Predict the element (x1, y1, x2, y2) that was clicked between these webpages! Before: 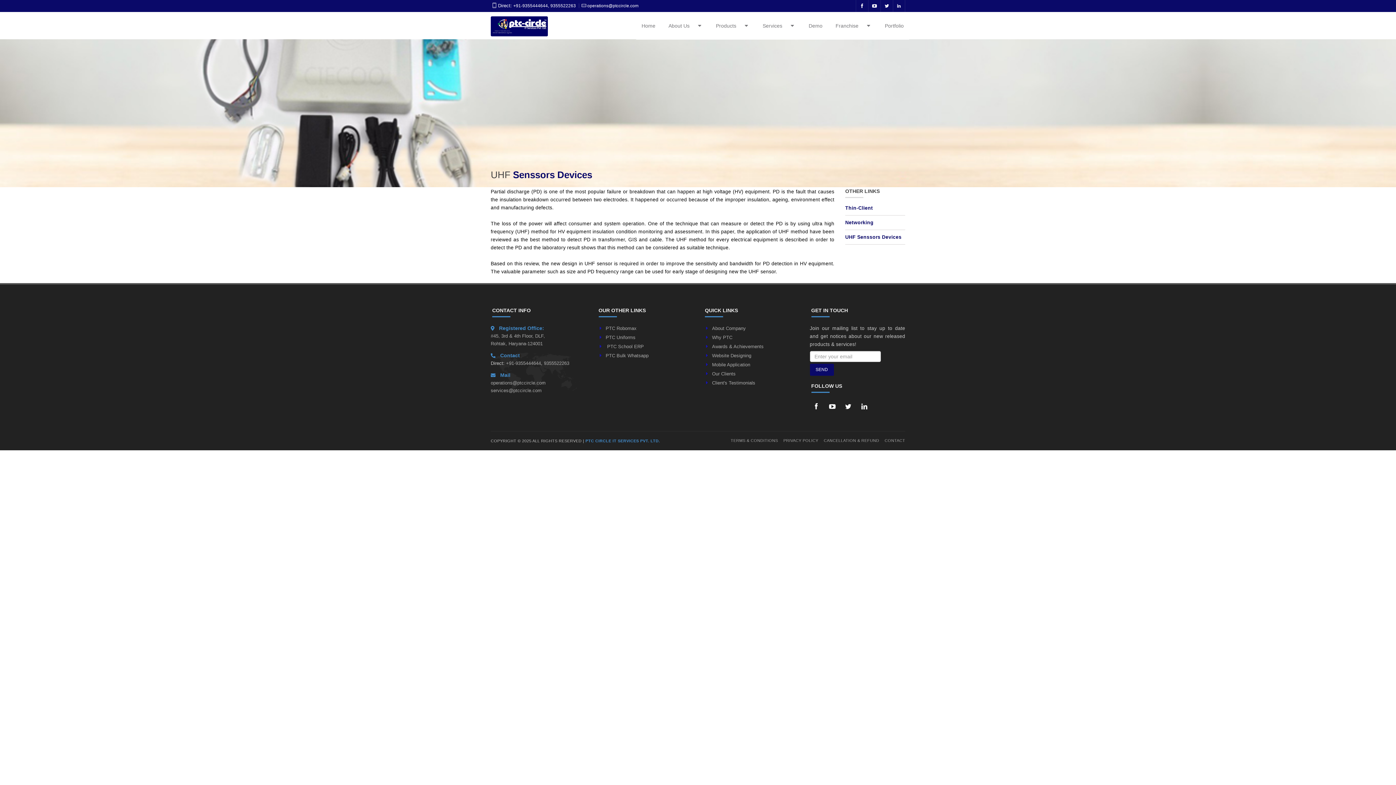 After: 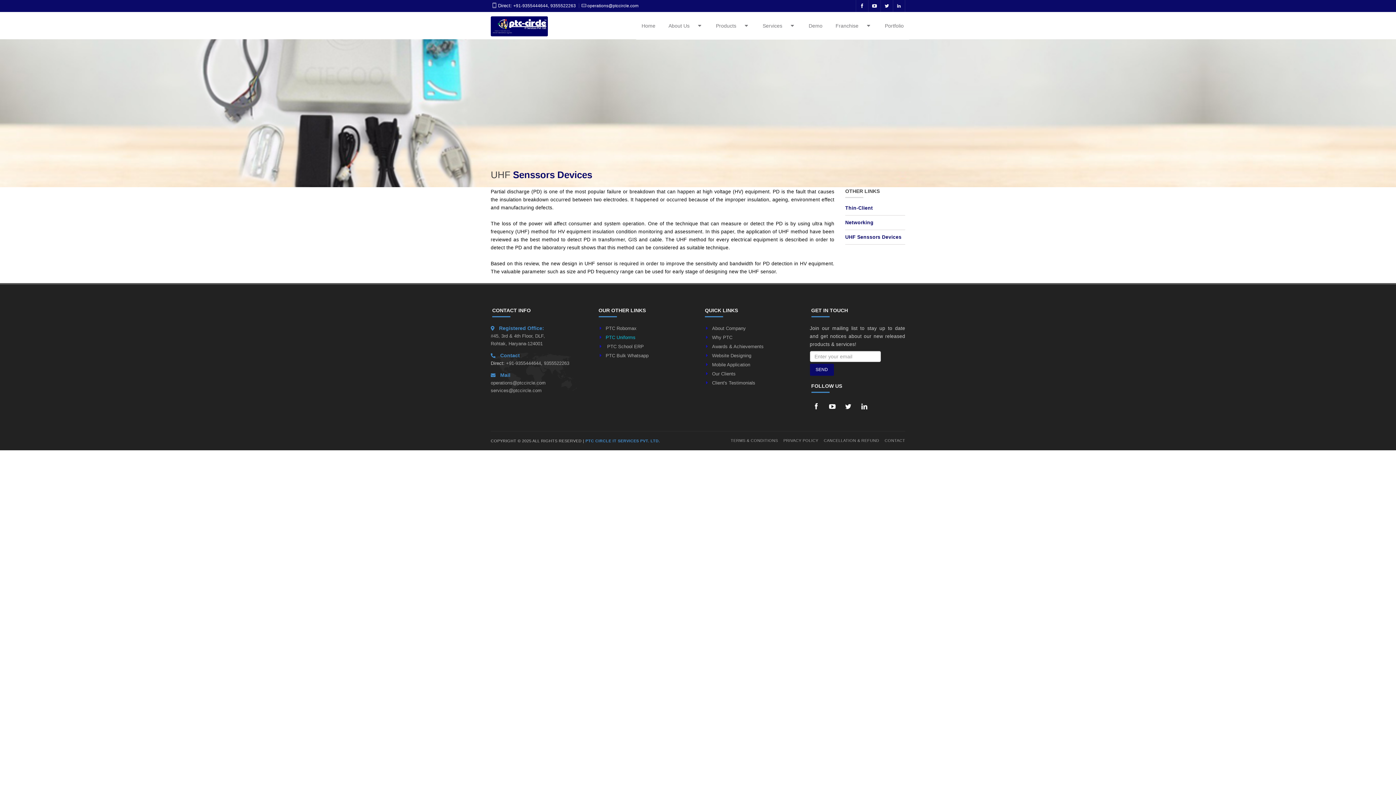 Action: bbox: (605, 334, 635, 340) label: PTC Uniforms